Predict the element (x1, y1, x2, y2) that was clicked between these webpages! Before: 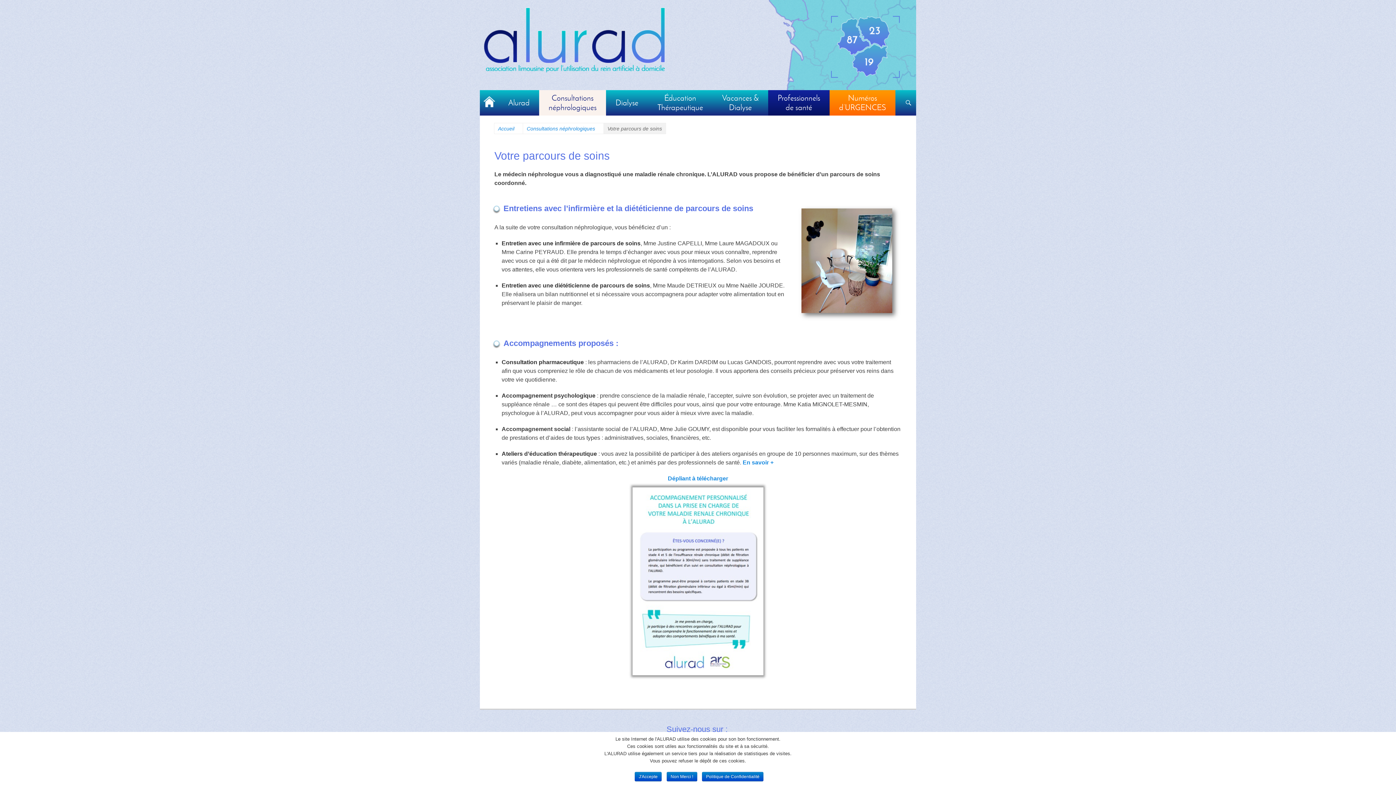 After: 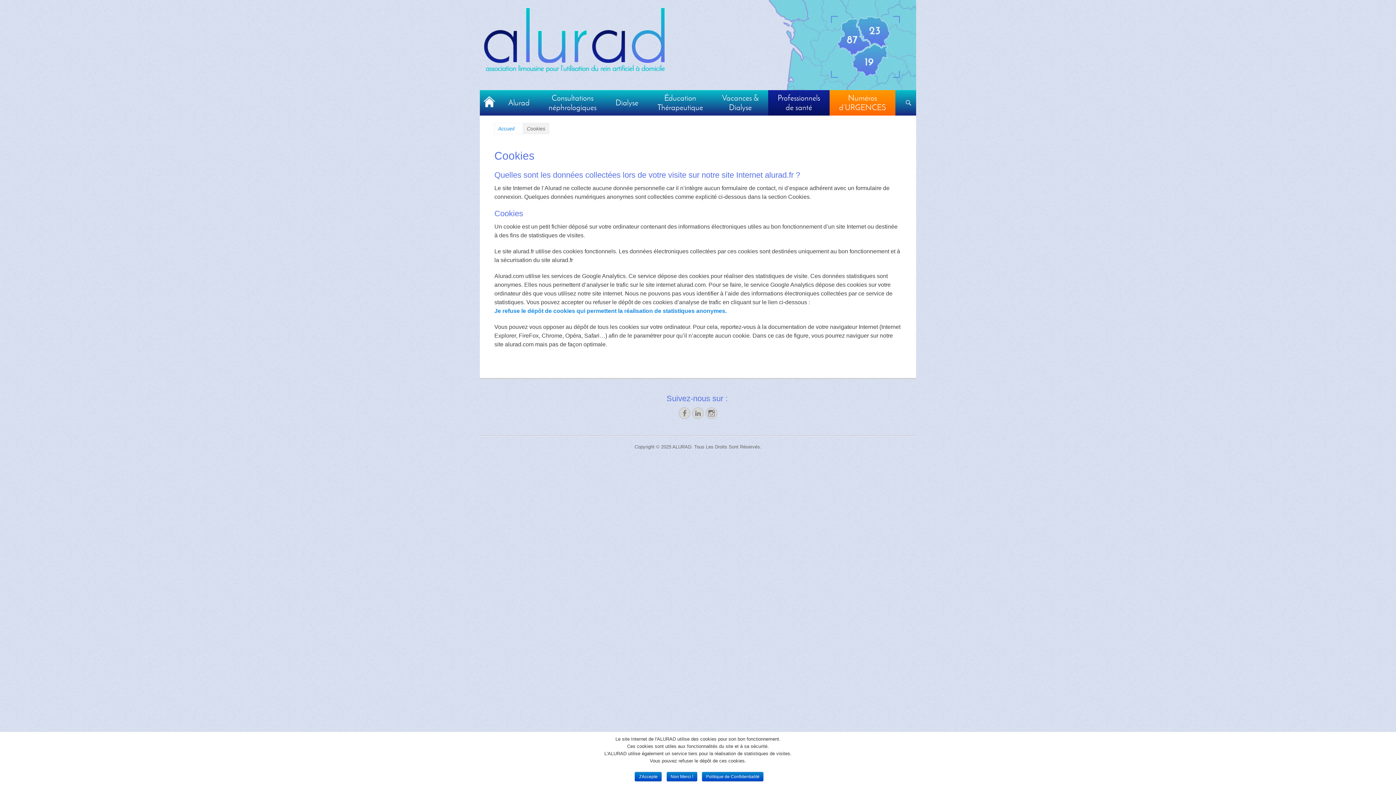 Action: bbox: (702, 772, 763, 781) label: Politique de Confidentialité